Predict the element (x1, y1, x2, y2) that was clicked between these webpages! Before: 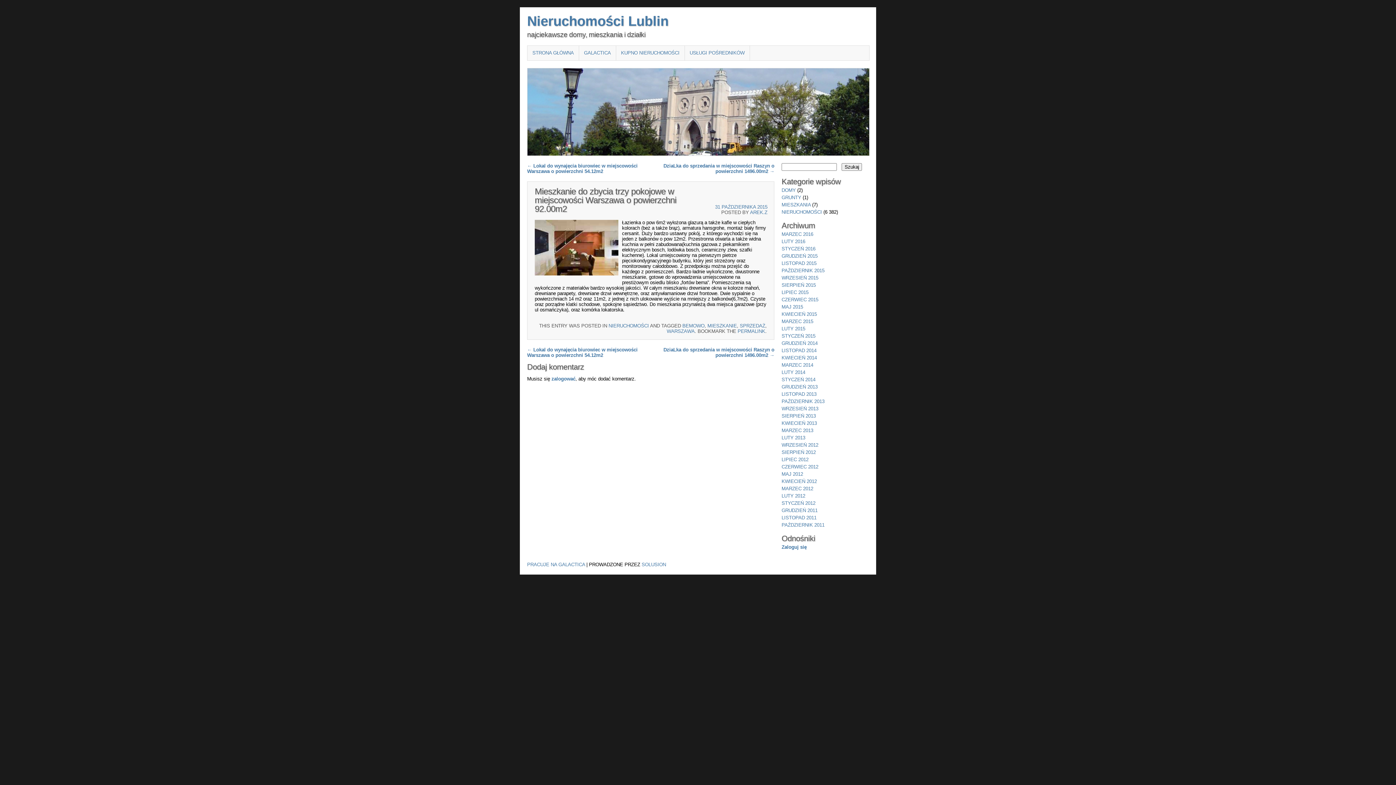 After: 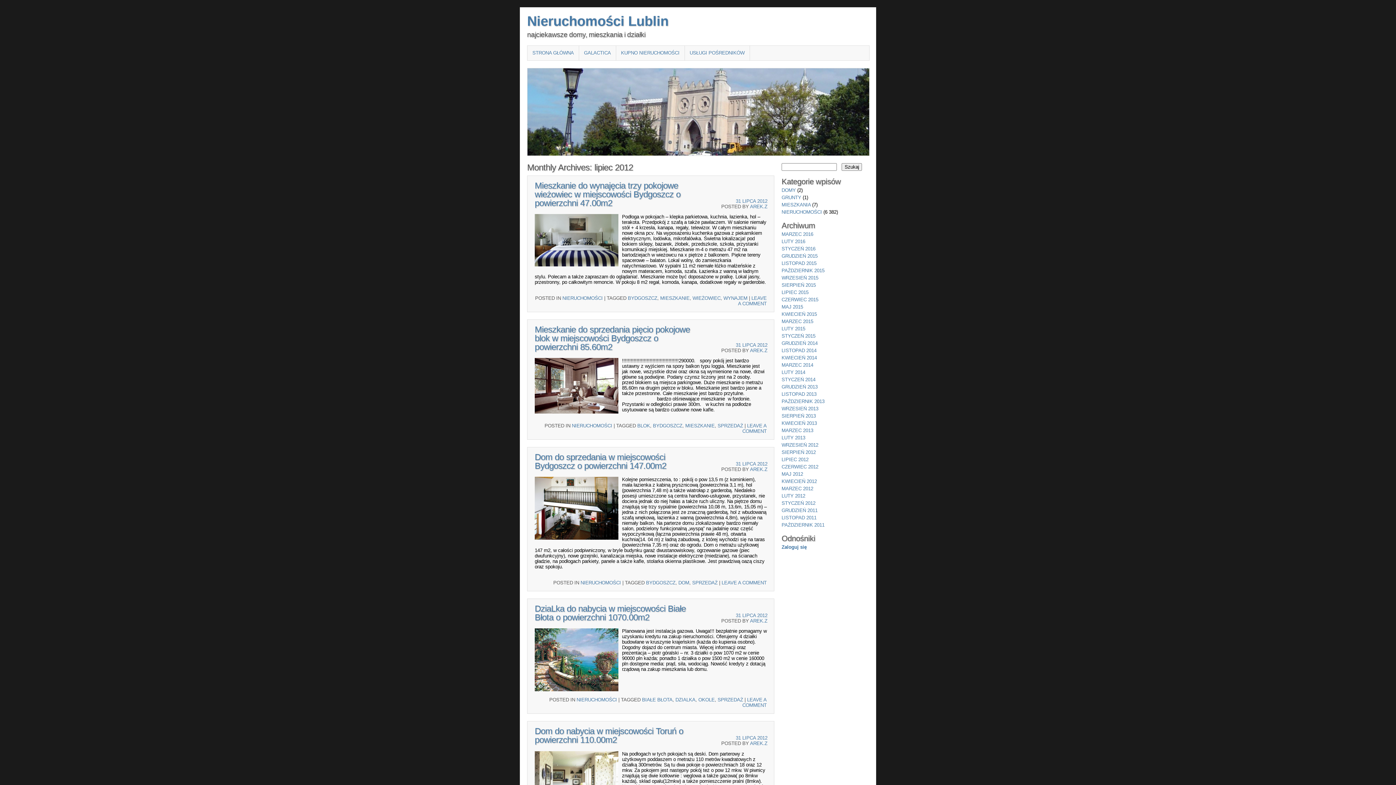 Action: bbox: (781, 457, 808, 462) label: LIPIEC 2012